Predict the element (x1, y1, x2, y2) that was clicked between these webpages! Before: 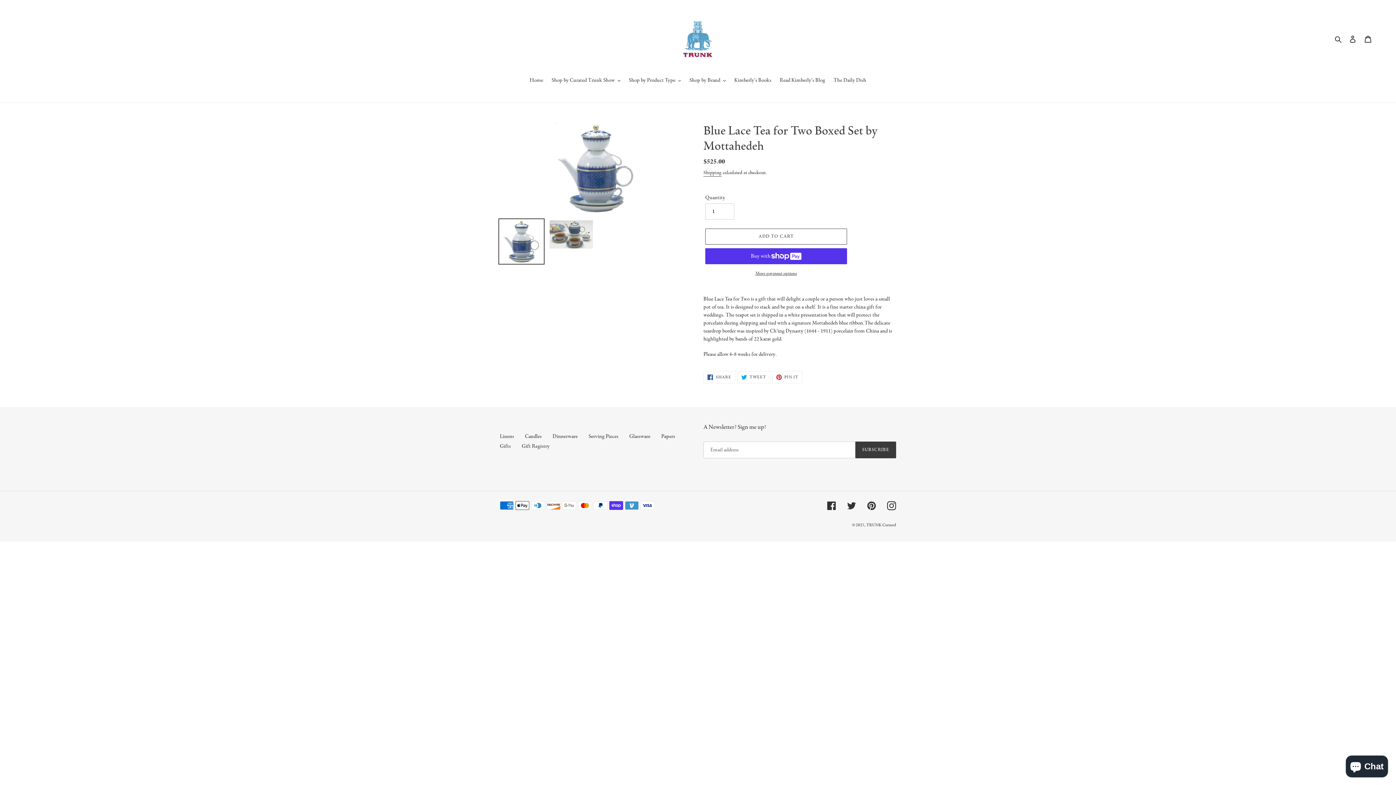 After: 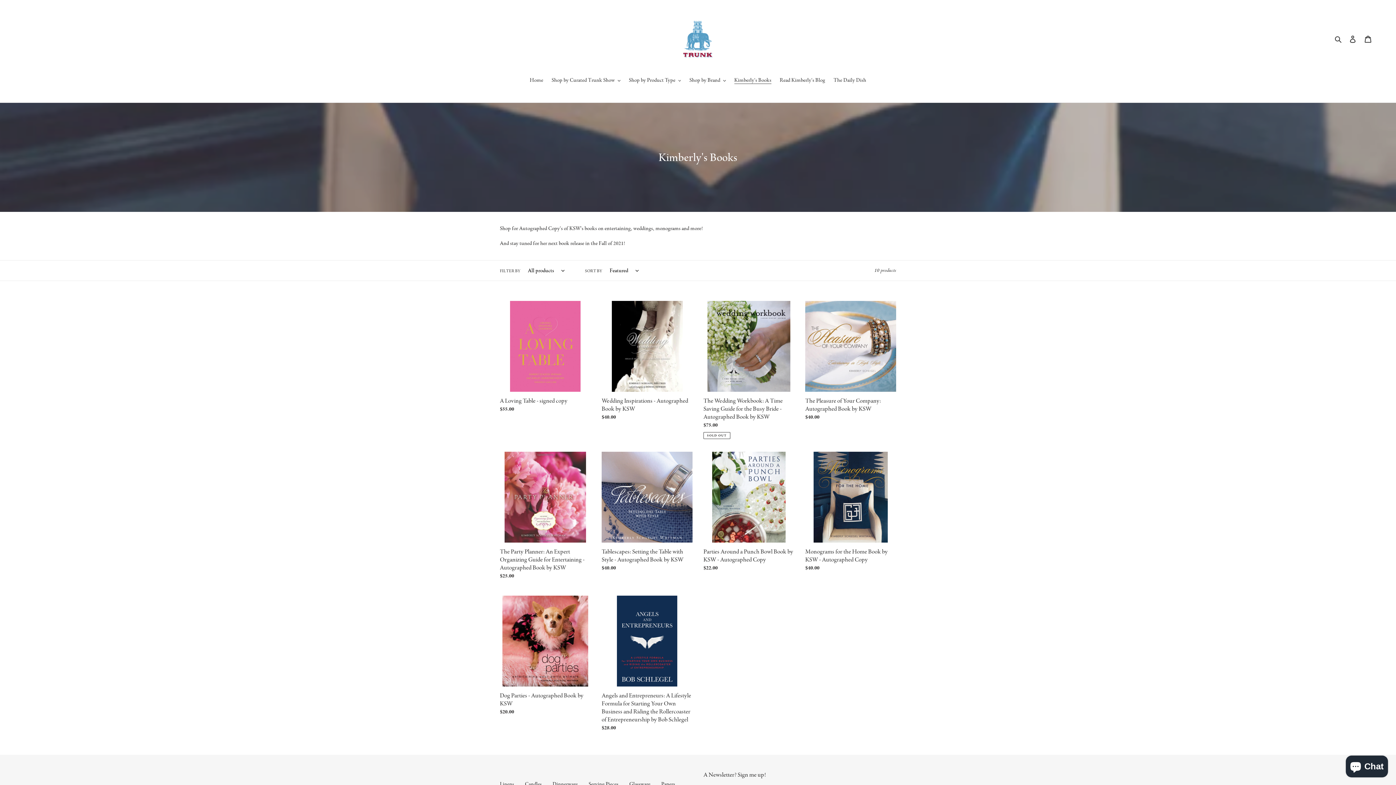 Action: label: Kimberly's Books bbox: (730, 76, 775, 85)